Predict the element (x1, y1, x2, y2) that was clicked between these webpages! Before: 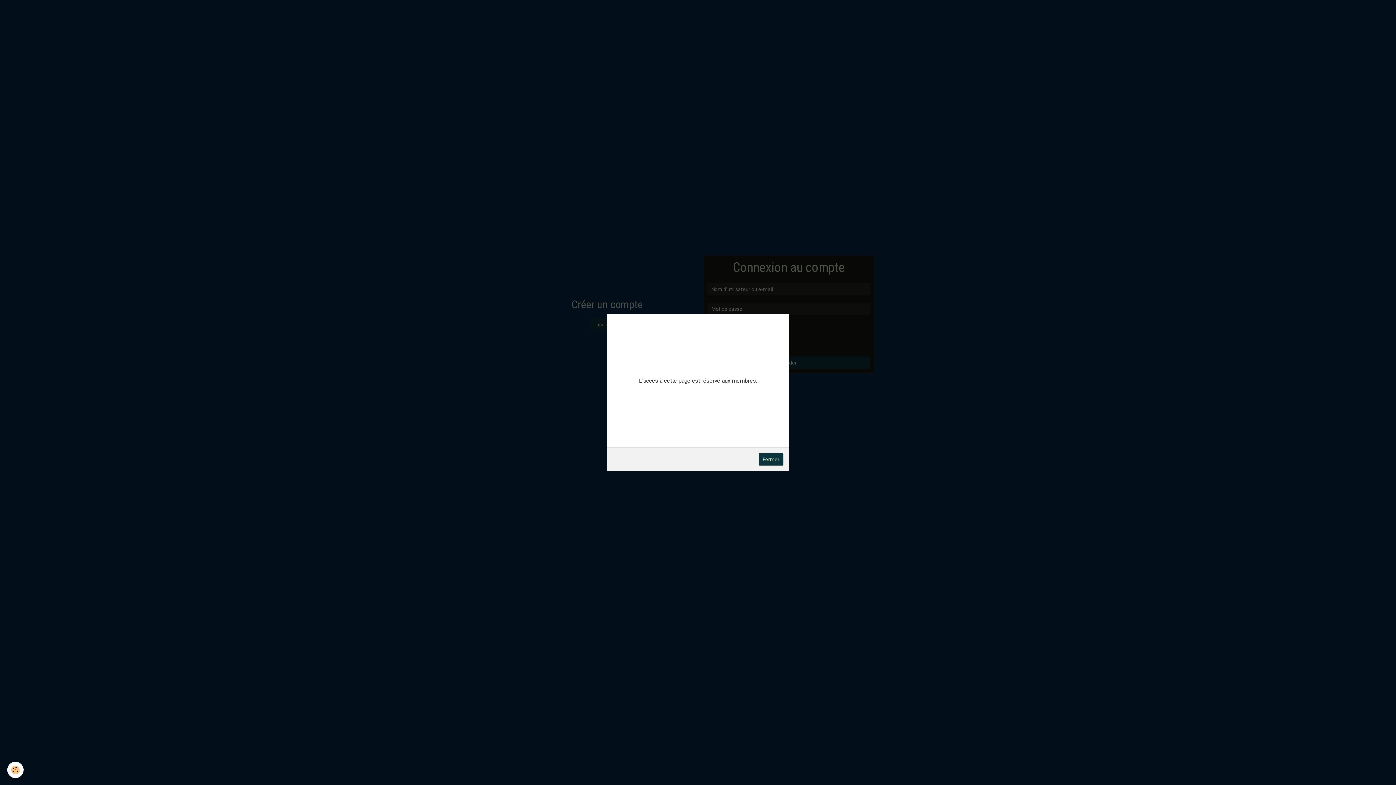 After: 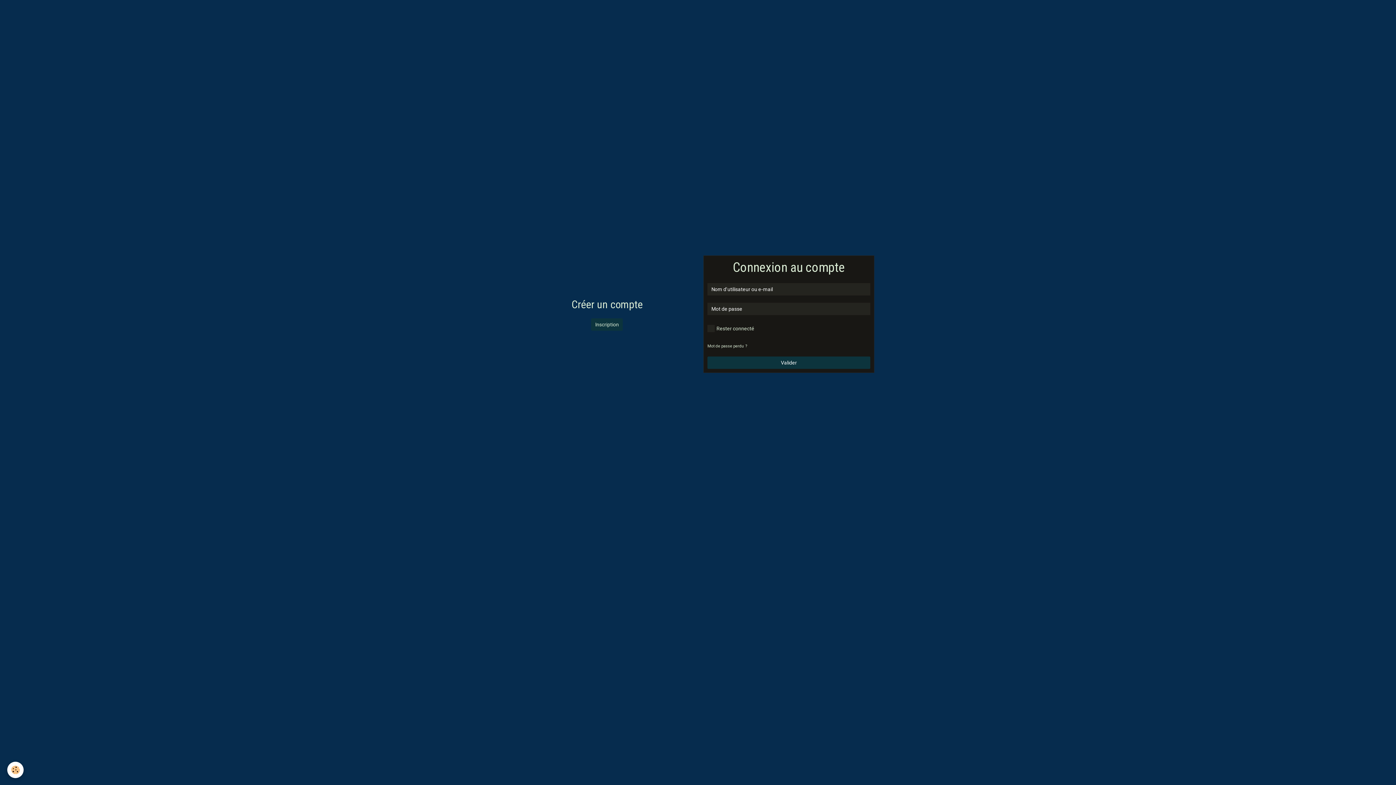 Action: label: Fermer bbox: (758, 453, 783, 465)